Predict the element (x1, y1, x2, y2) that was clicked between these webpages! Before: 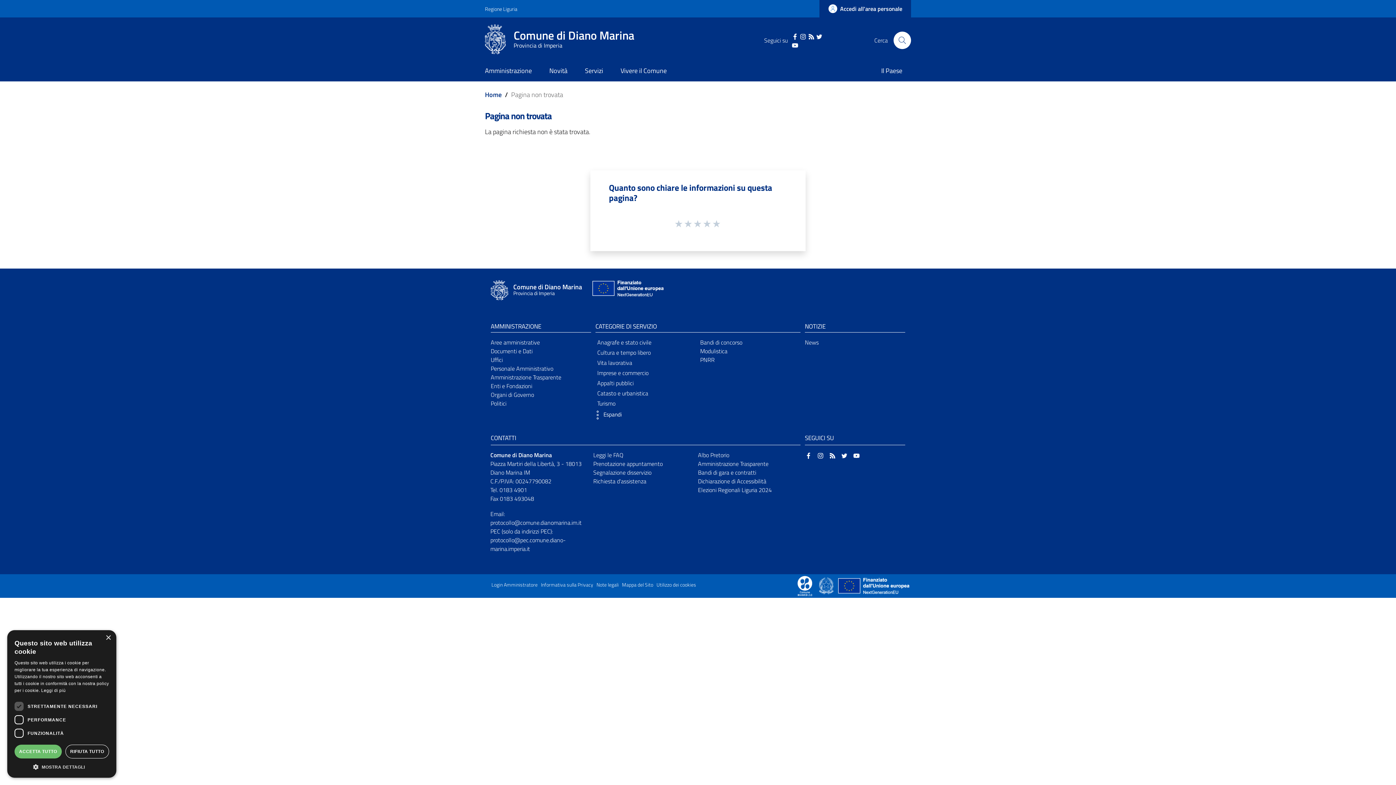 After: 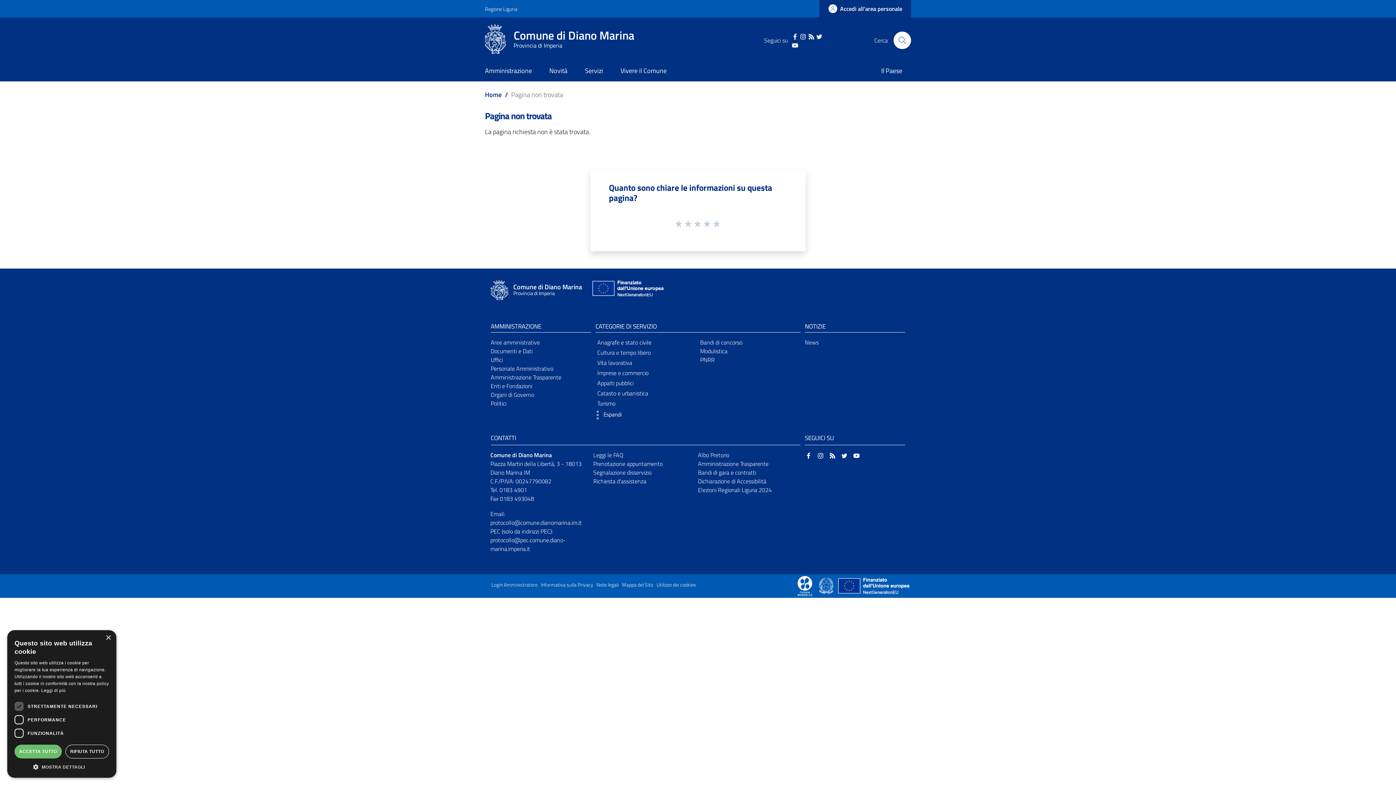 Action: label: Collegamento a sito esterno - Sito Governo Italiano - nuova finestra bbox: (819, 581, 834, 589)